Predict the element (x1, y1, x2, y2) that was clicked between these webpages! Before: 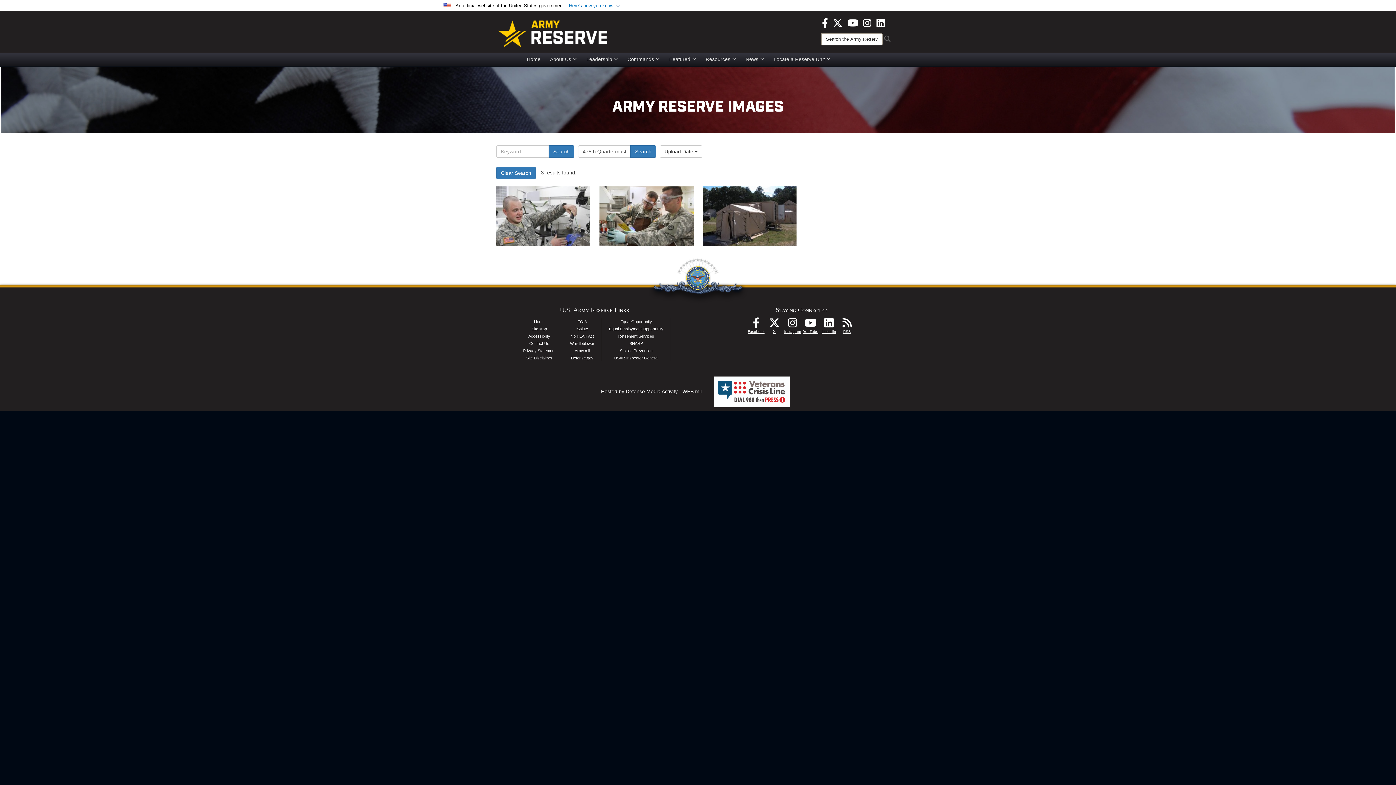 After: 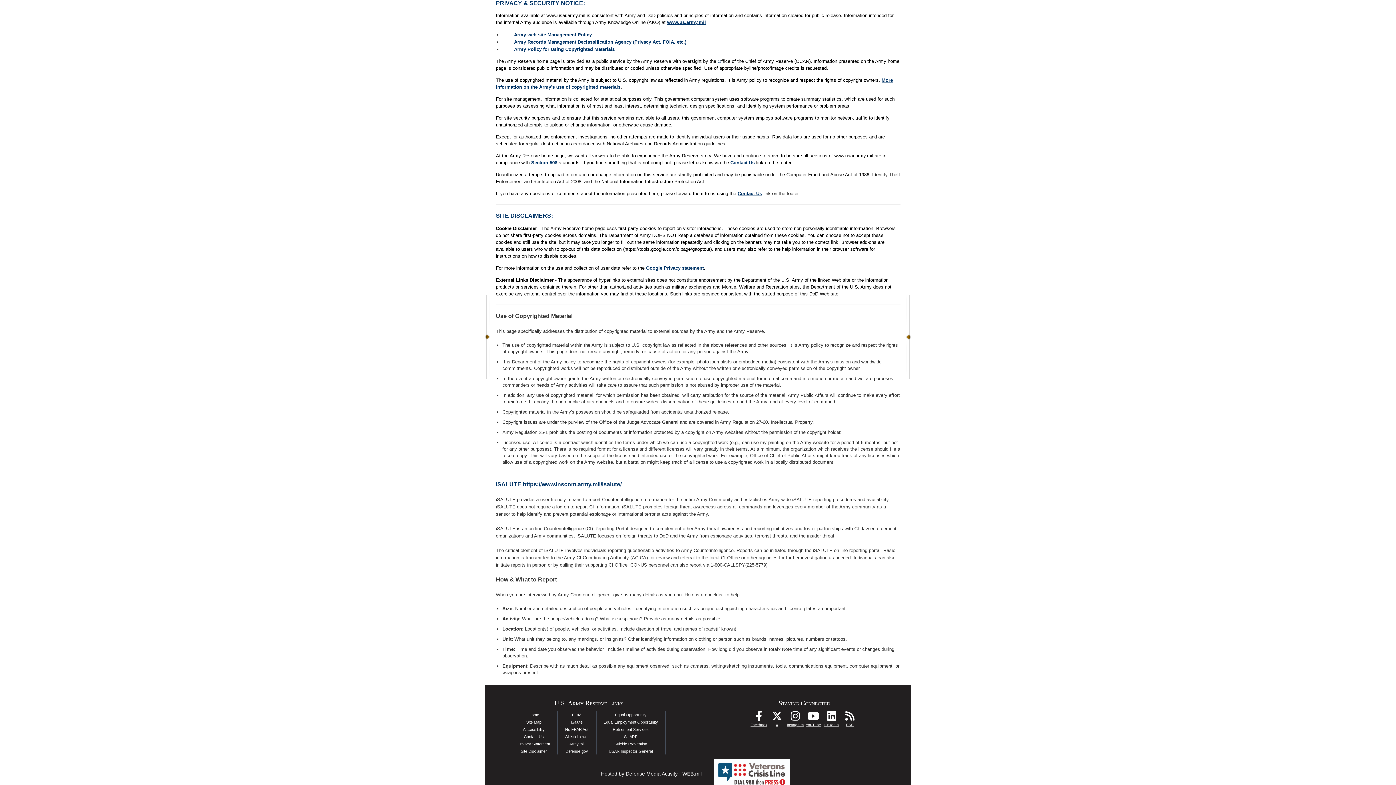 Action: label: Privacy Statement bbox: (523, 348, 555, 353)